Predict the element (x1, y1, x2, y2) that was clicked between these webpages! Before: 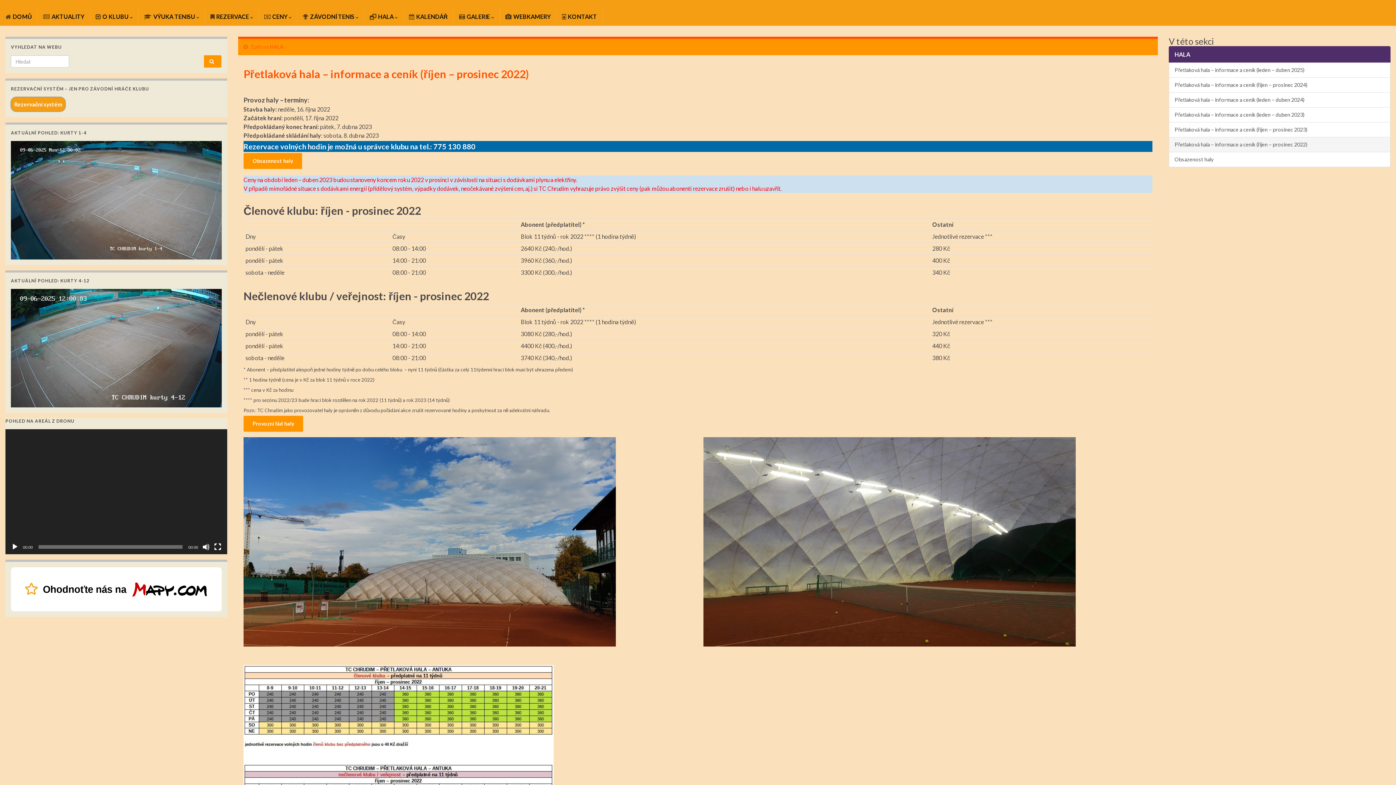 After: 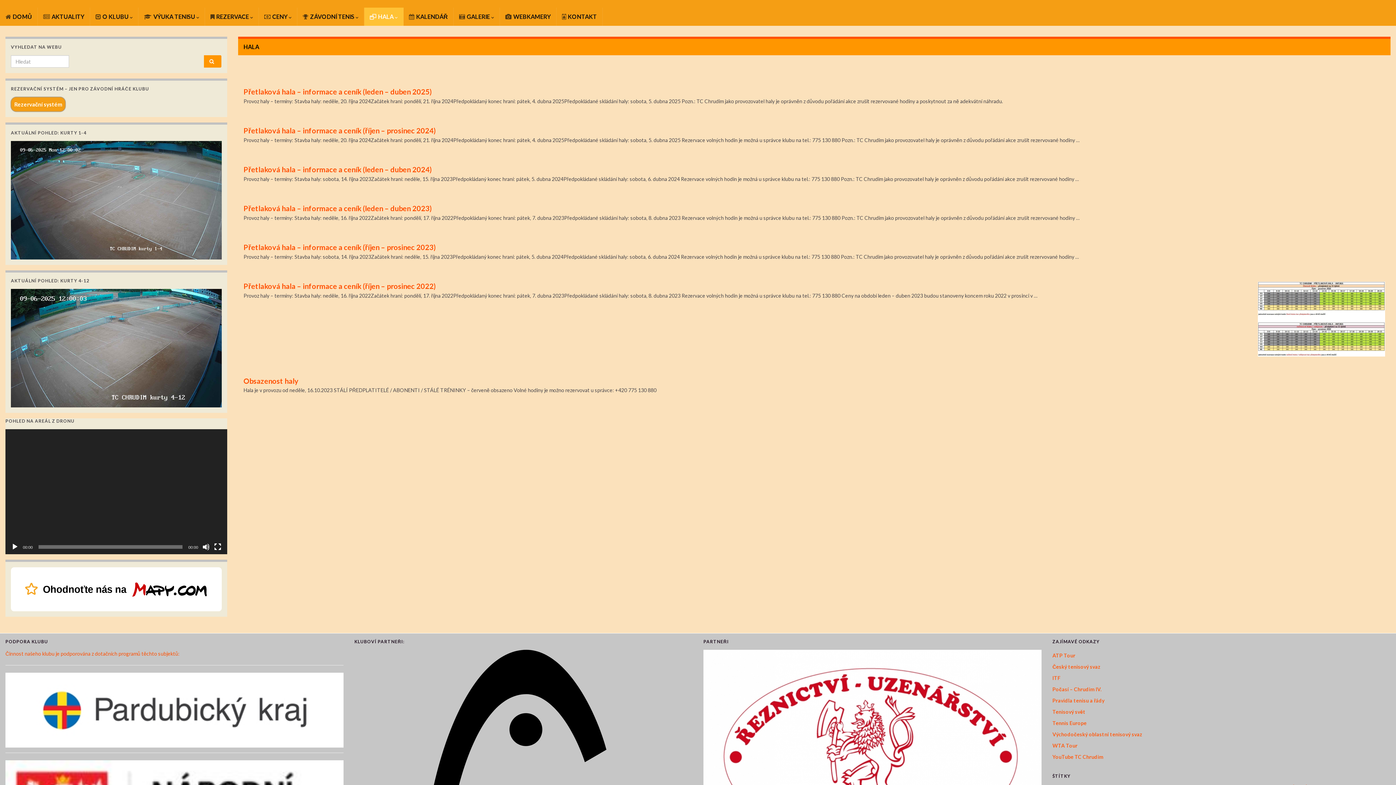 Action: bbox: (269, 43, 283, 49) label: HALA